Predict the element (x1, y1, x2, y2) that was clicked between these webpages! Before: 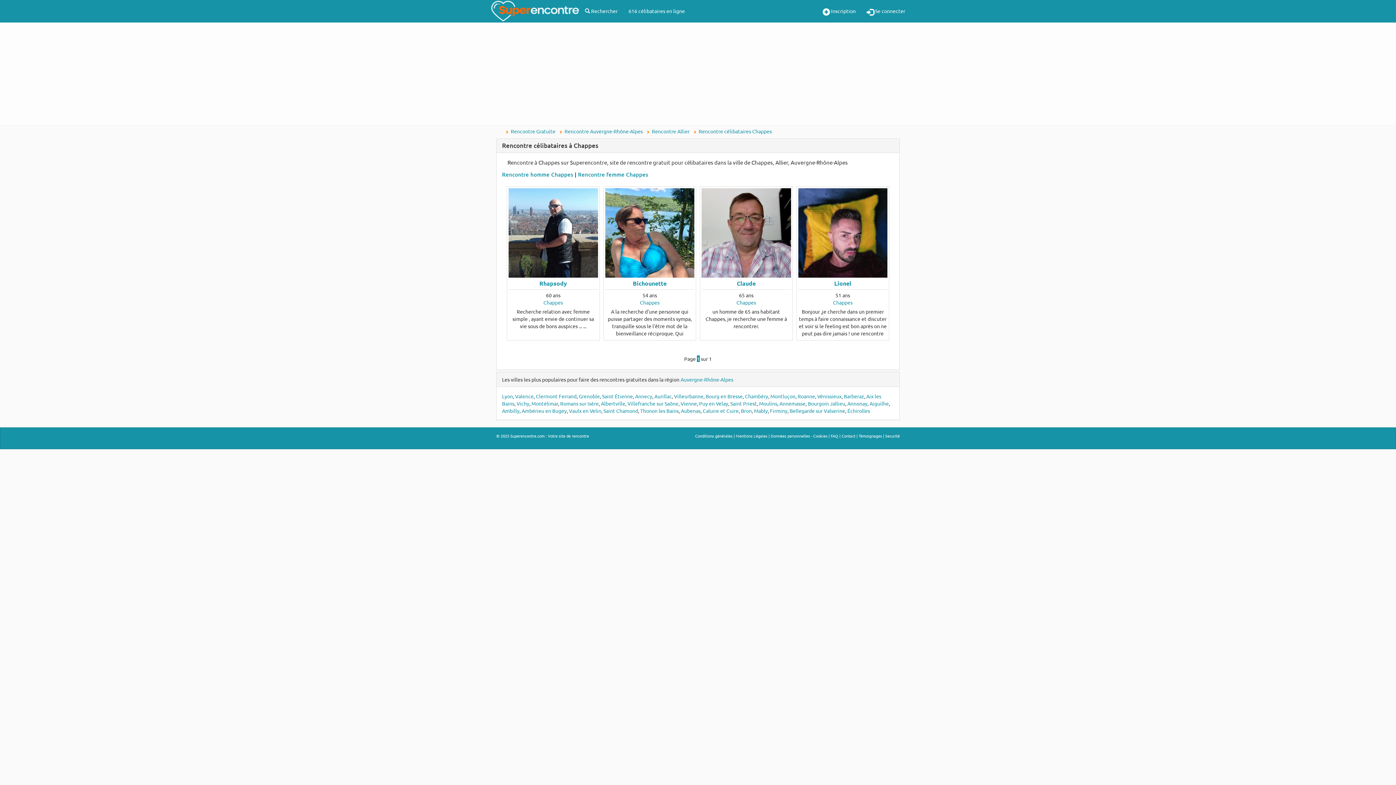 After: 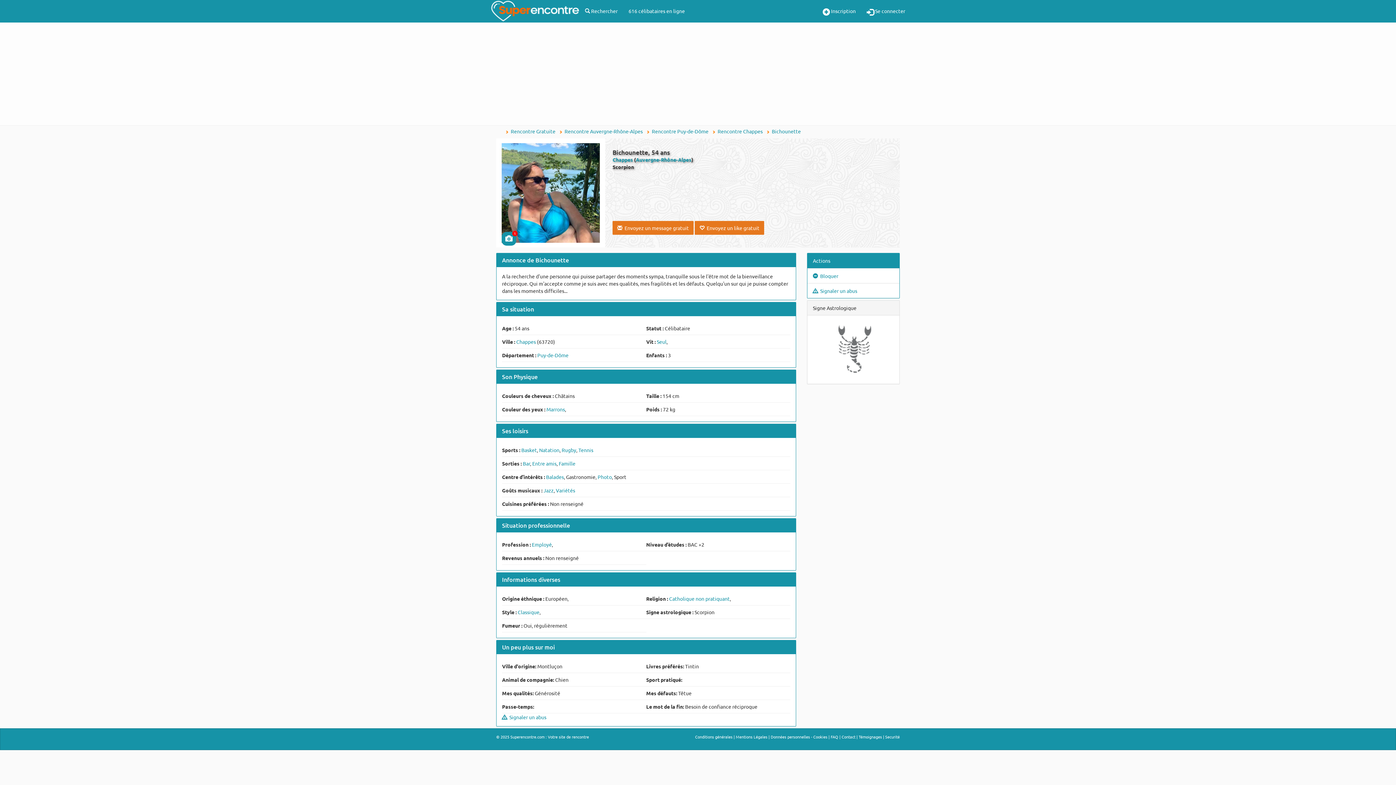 Action: bbox: (605, 188, 694, 277)